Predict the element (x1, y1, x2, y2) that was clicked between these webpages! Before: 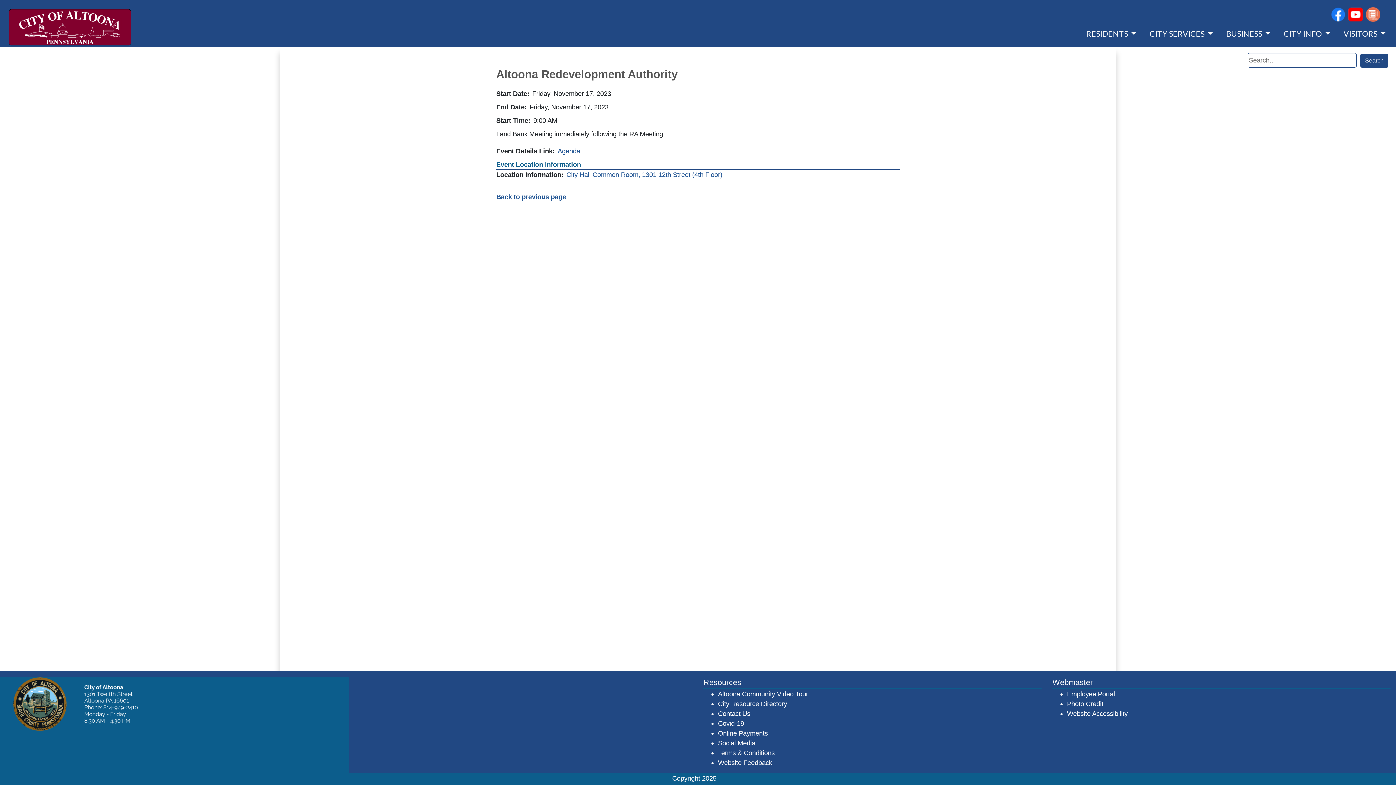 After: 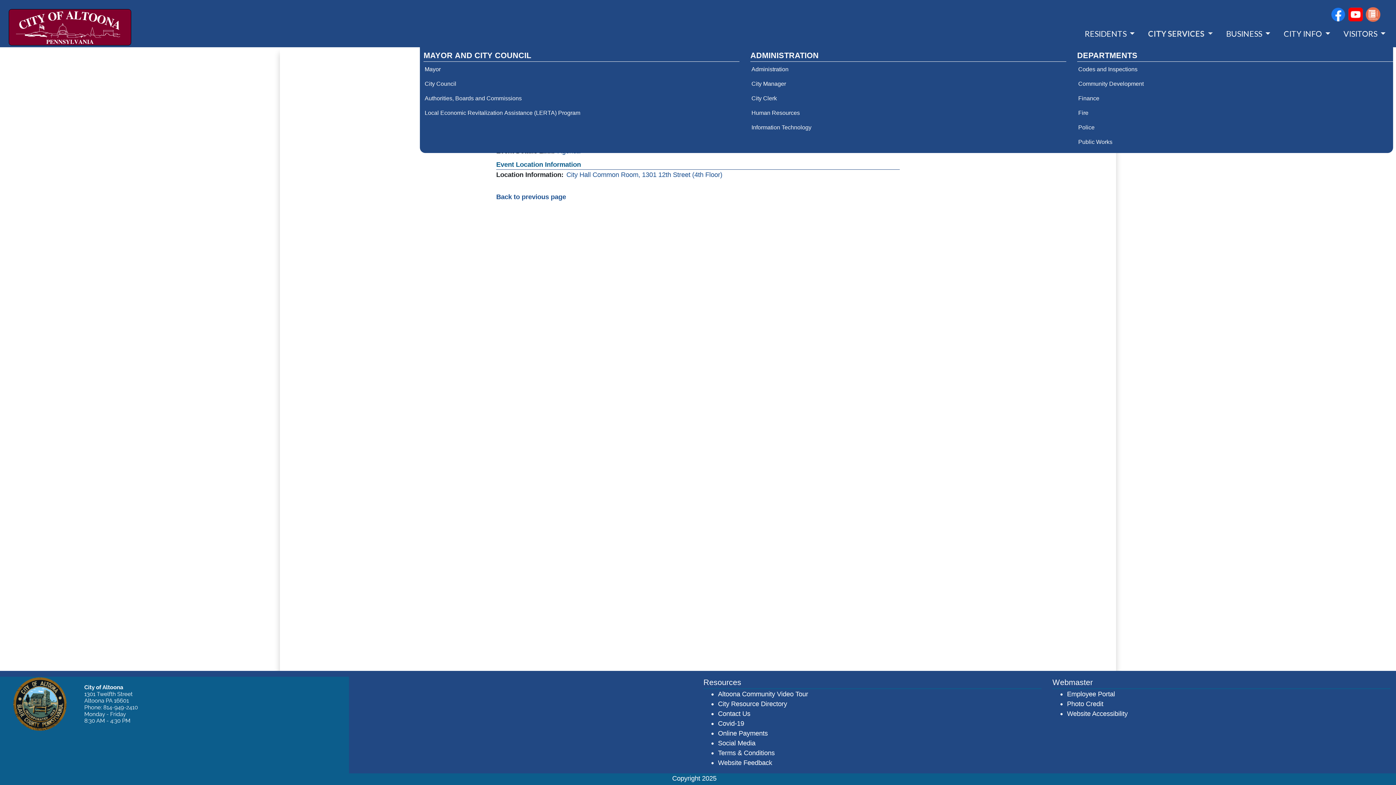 Action: bbox: (1147, 26, 1215, 41) label: CITY SERVICES 